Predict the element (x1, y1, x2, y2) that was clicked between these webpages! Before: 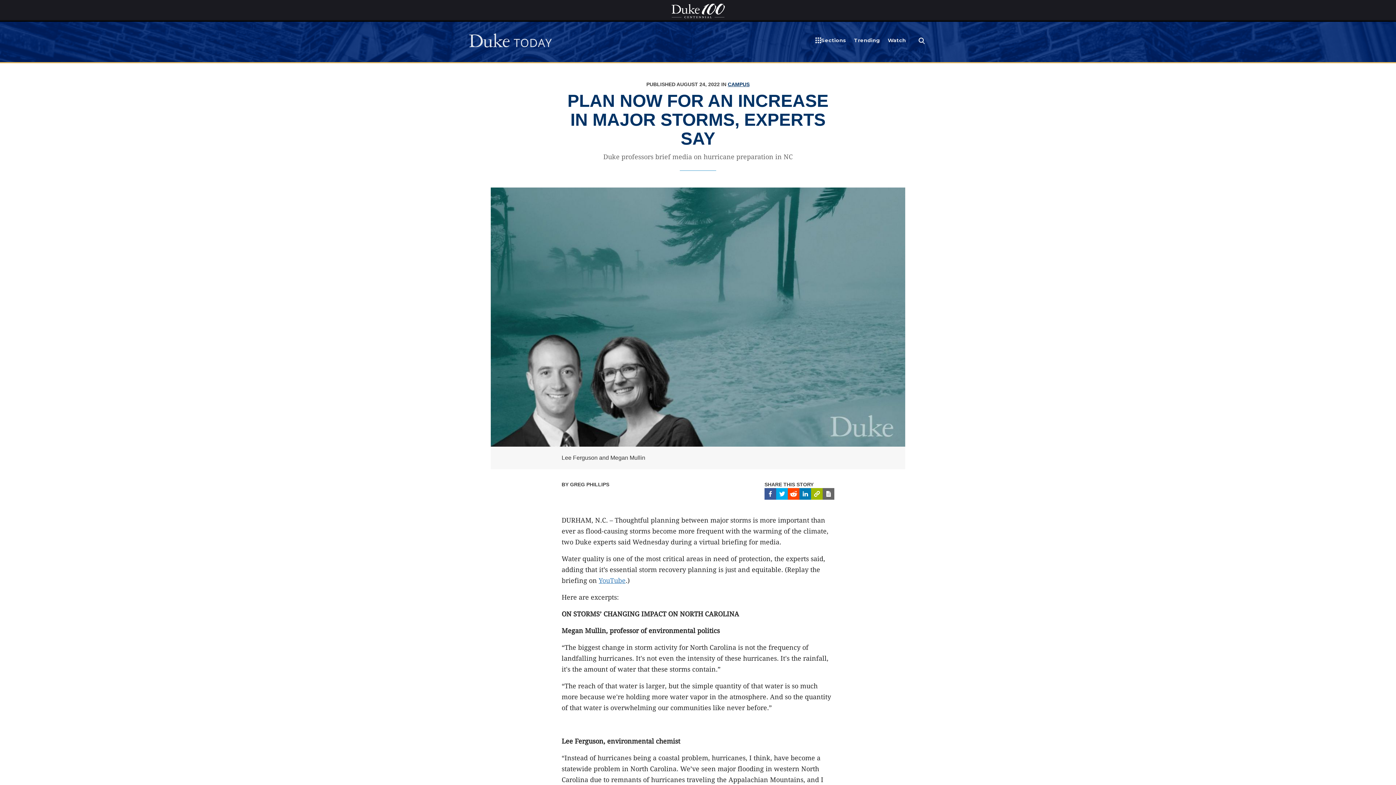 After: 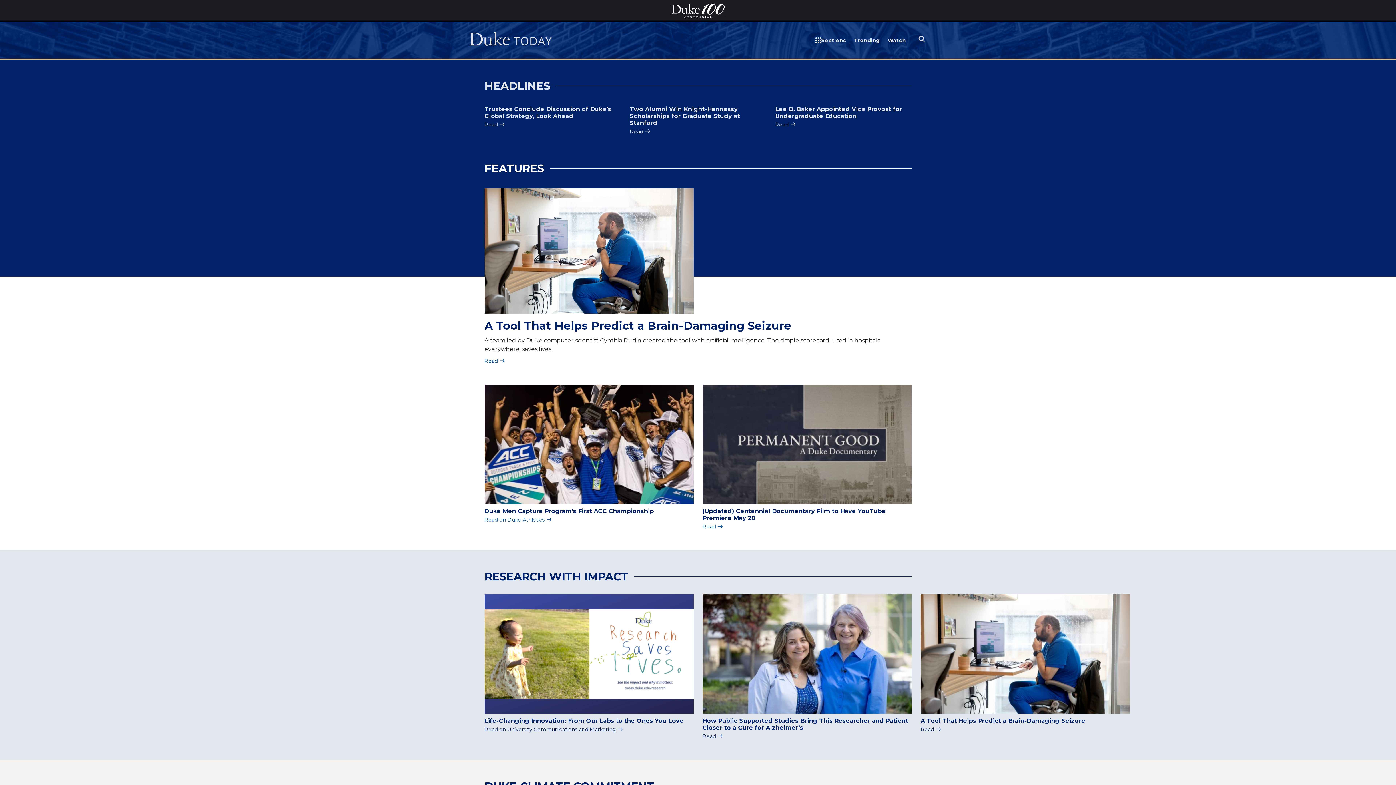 Action: bbox: (469, 36, 552, 42)